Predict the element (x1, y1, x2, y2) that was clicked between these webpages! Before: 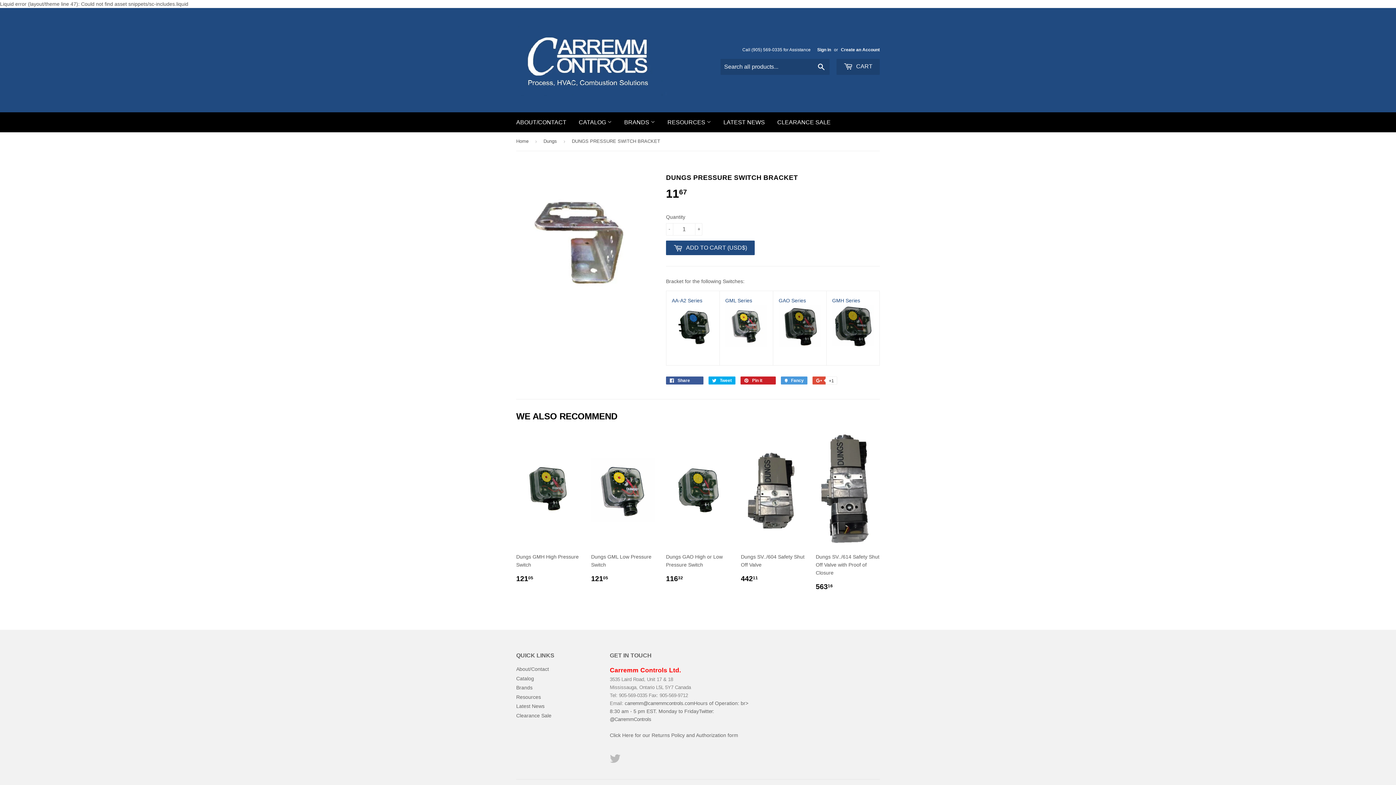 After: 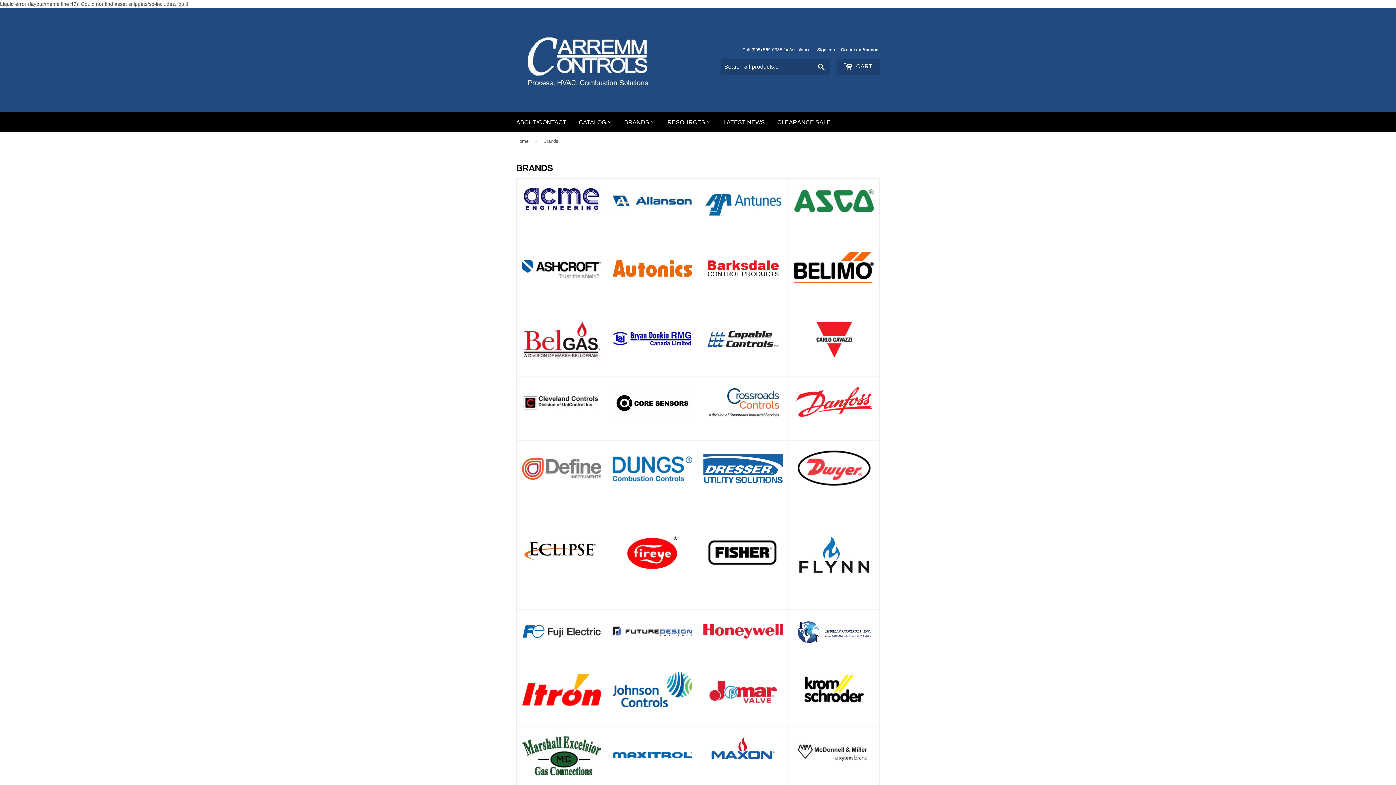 Action: bbox: (516, 685, 532, 691) label: Brands